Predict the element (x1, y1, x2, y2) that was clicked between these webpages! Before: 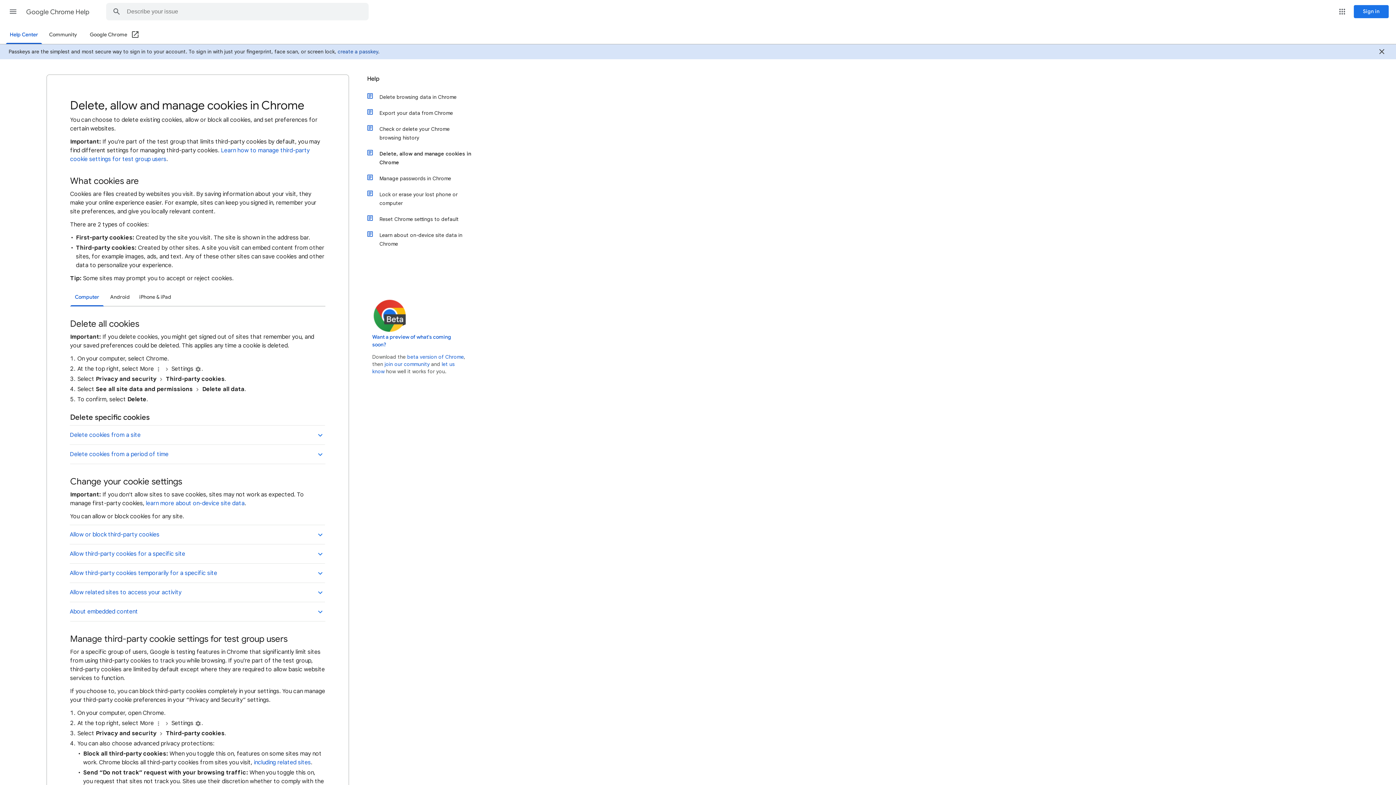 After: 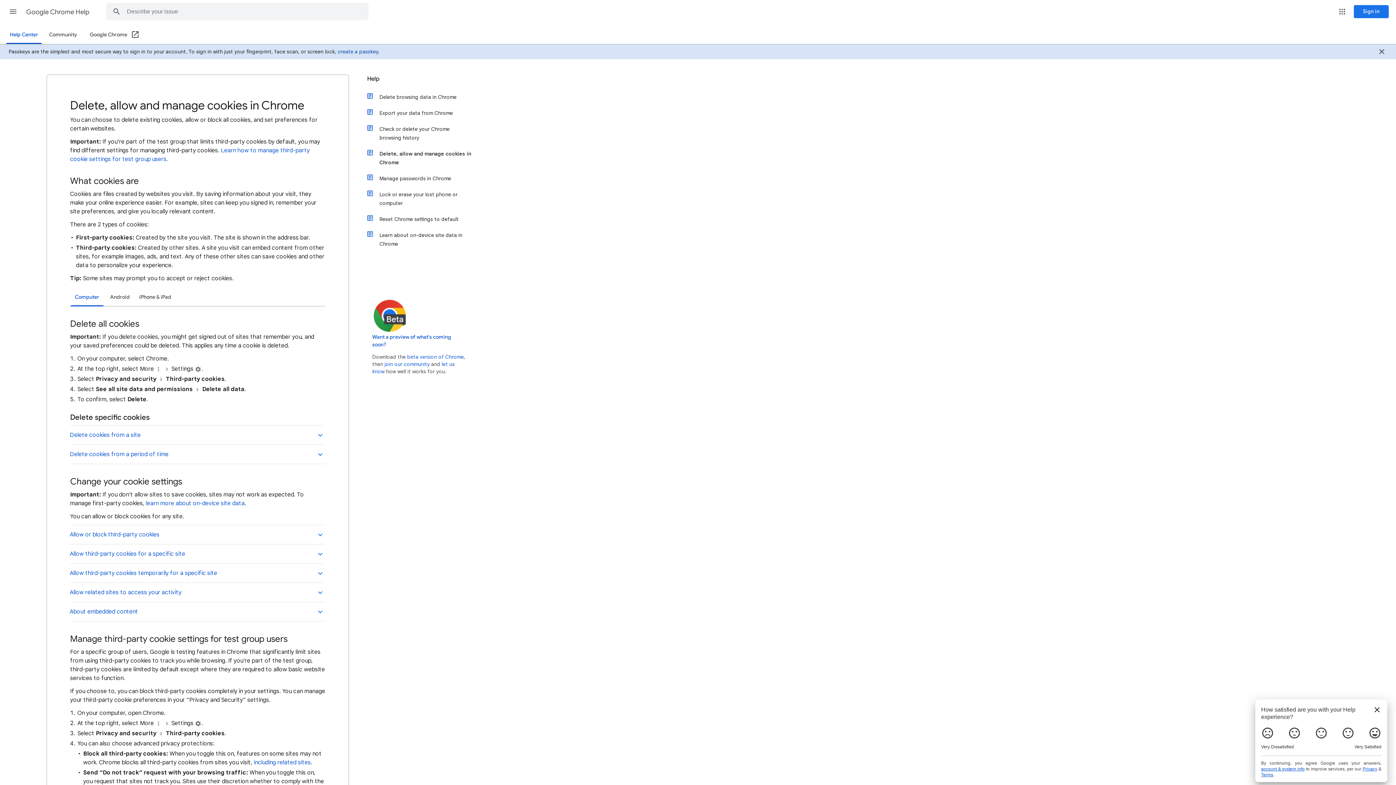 Action: label: Manage third-party cookie settings for test group users bbox: (70, 633, 287, 644)